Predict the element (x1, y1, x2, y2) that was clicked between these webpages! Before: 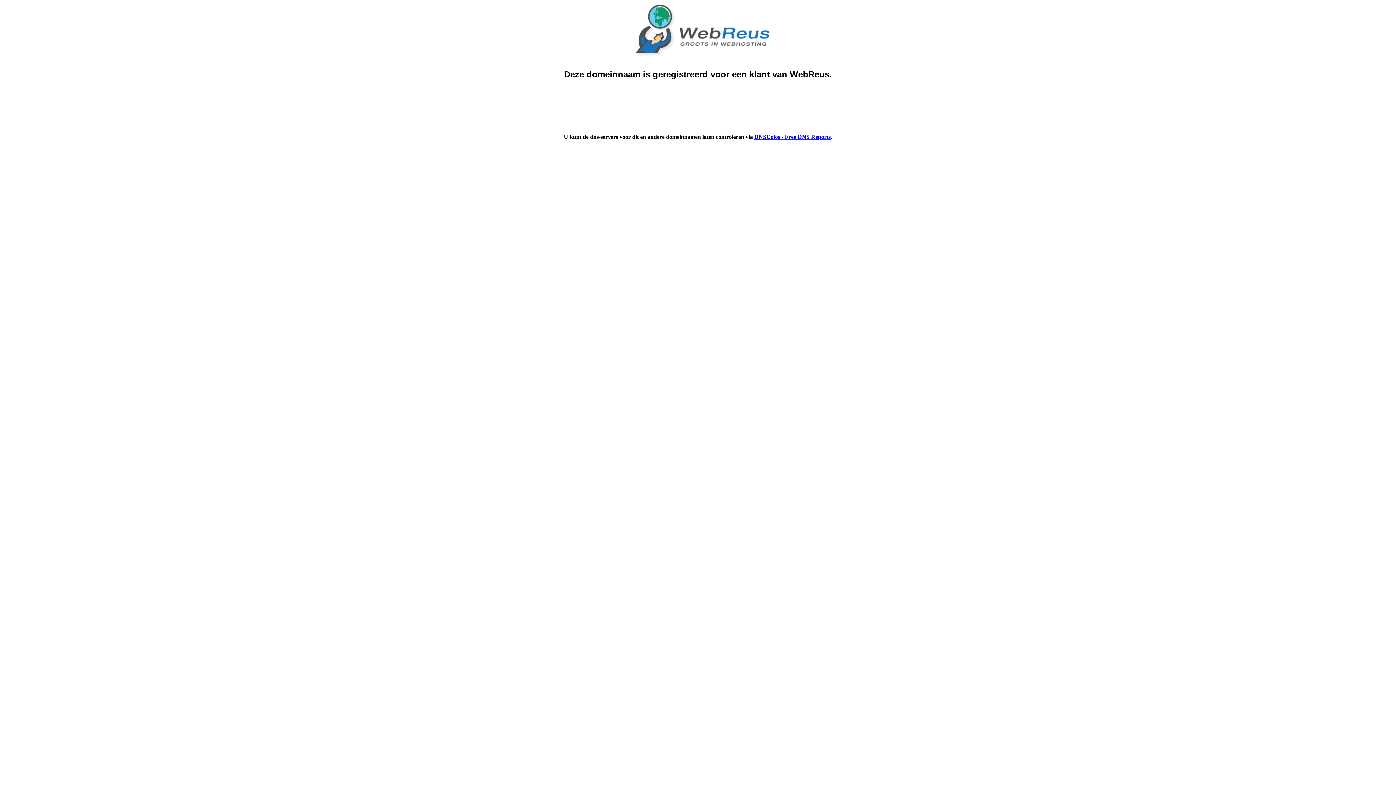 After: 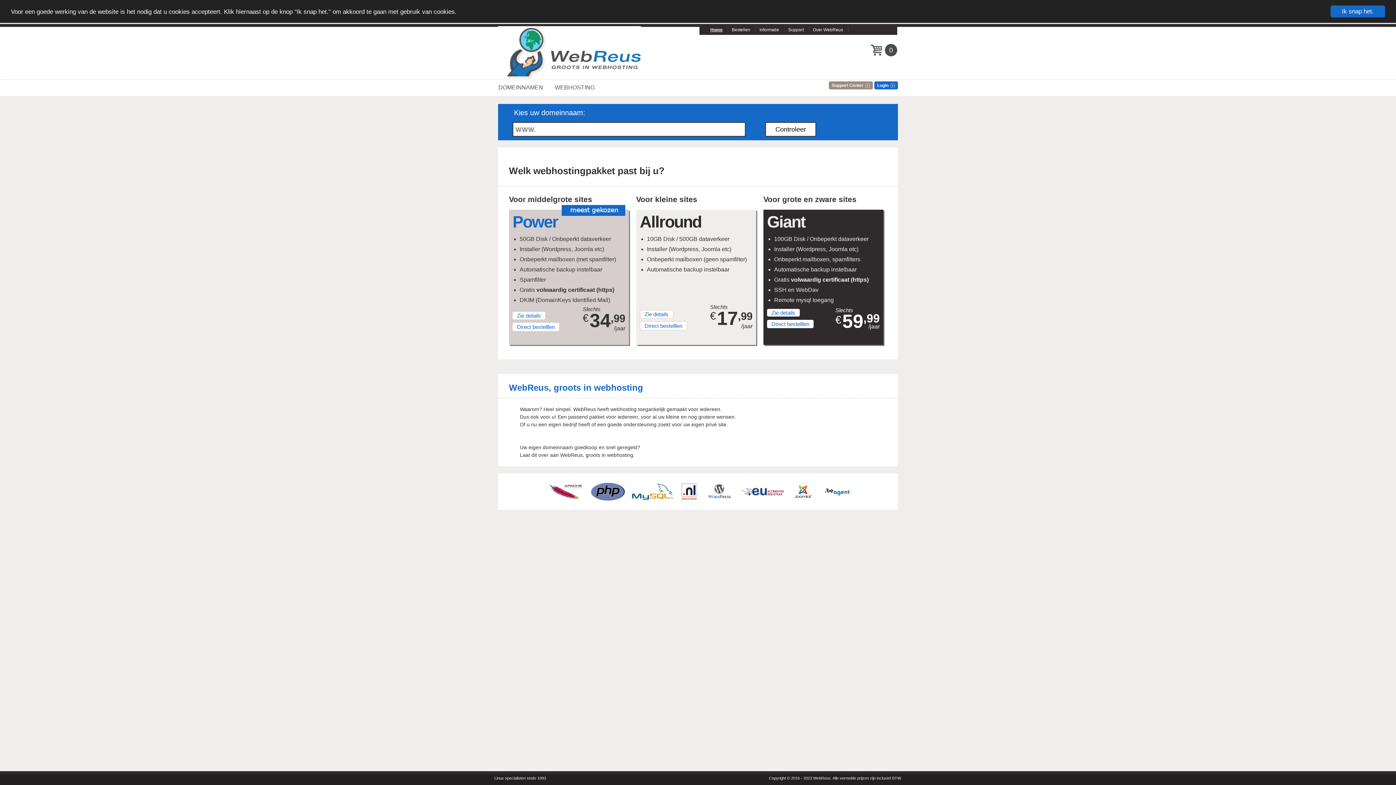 Action: bbox: (626, 50, 769, 56)